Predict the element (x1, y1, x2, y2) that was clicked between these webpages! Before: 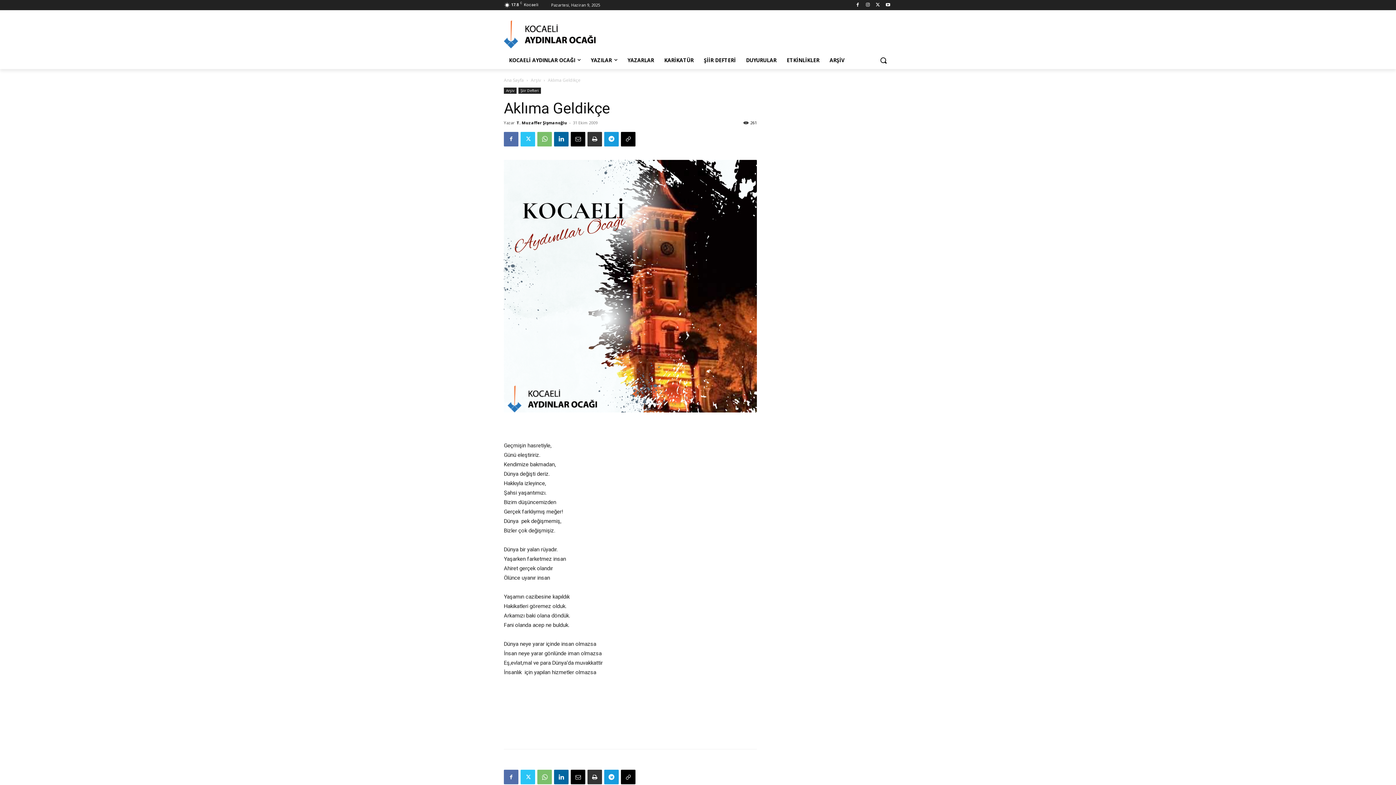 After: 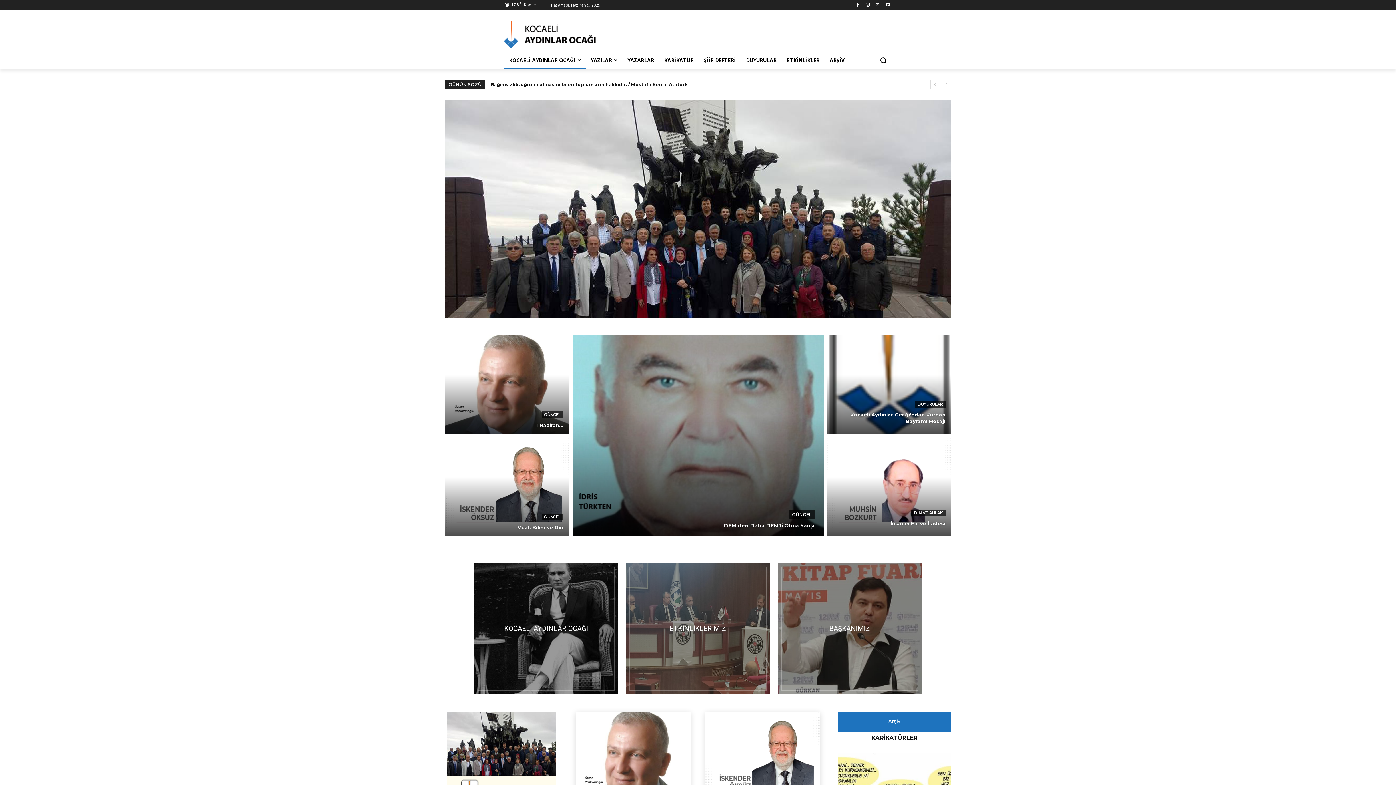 Action: bbox: (504, 20, 620, 48)